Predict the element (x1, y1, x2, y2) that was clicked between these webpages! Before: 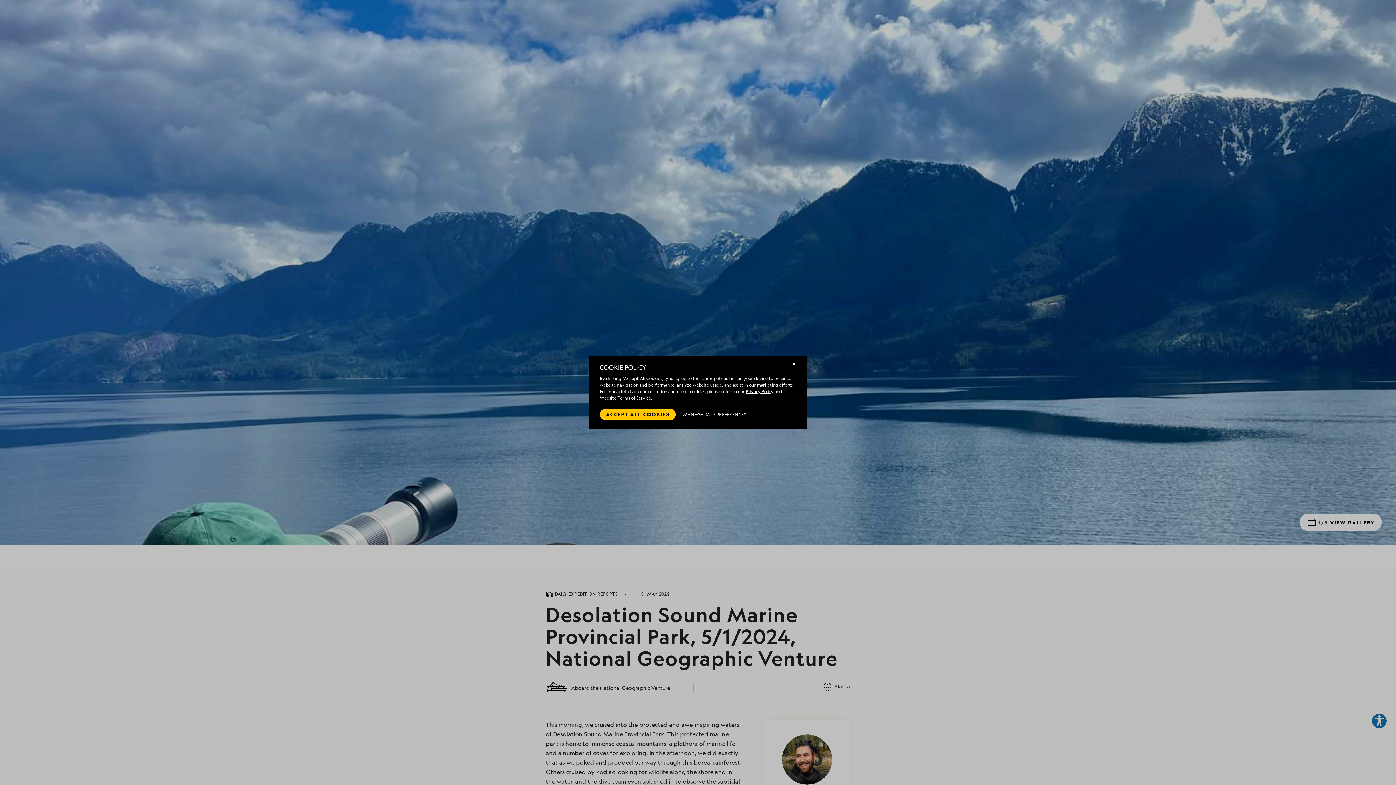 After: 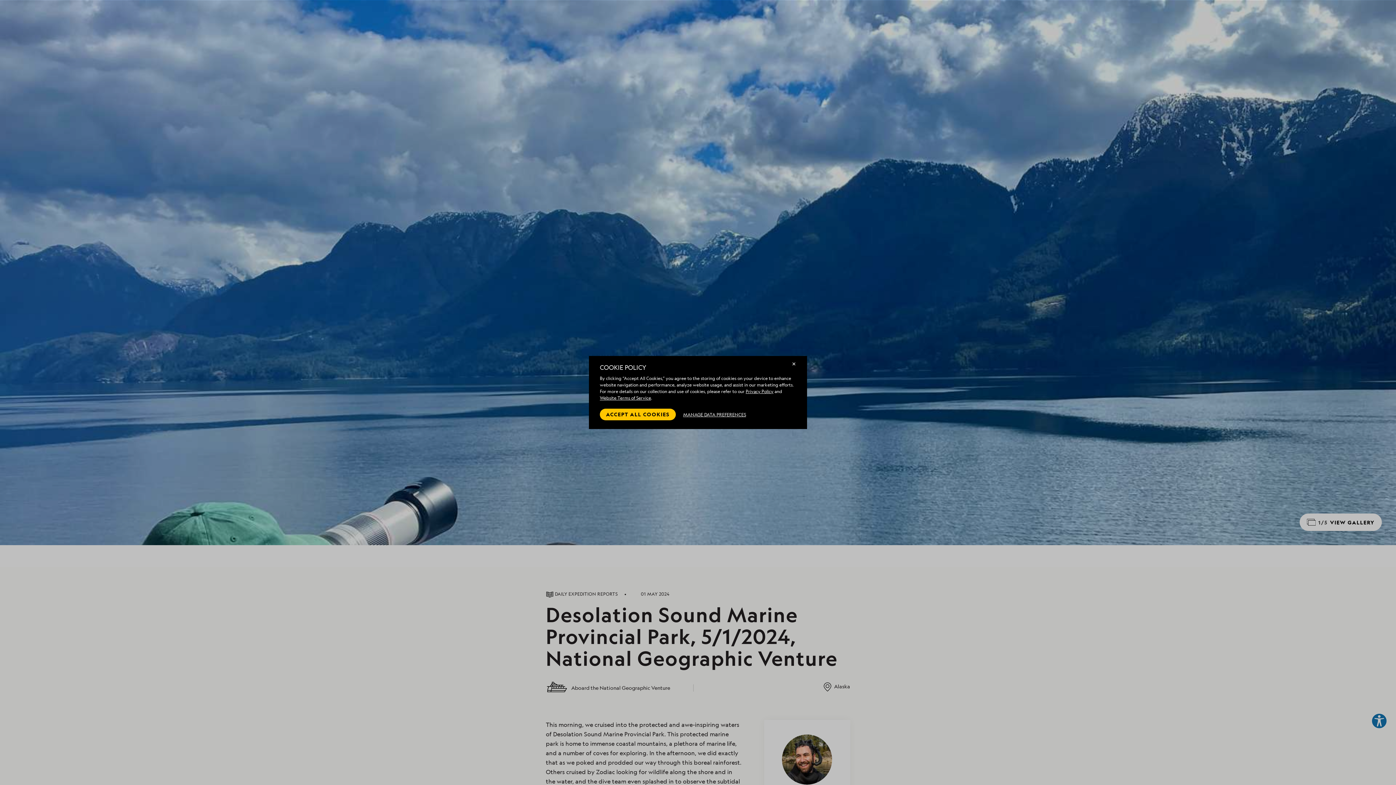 Action: bbox: (745, 388, 773, 394) label: Privacy Policy